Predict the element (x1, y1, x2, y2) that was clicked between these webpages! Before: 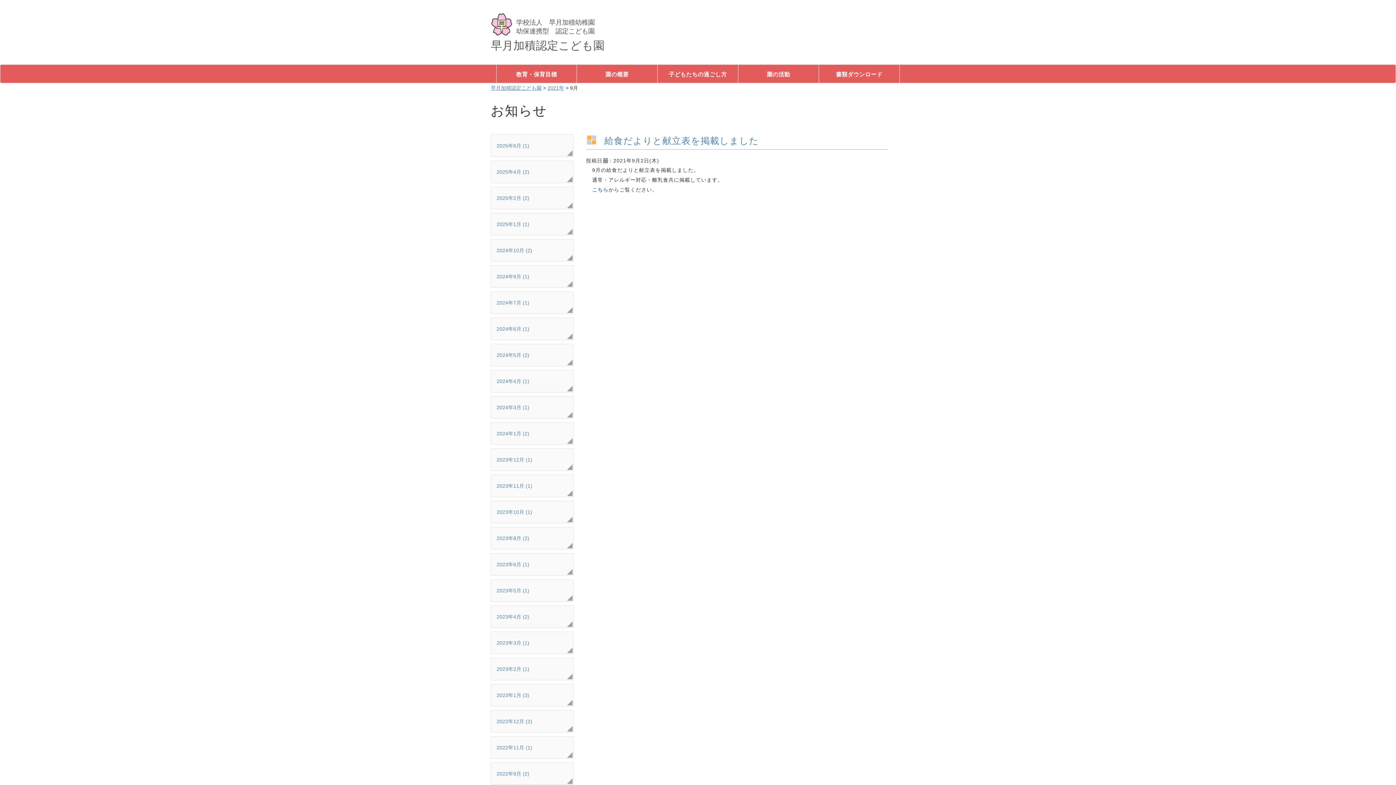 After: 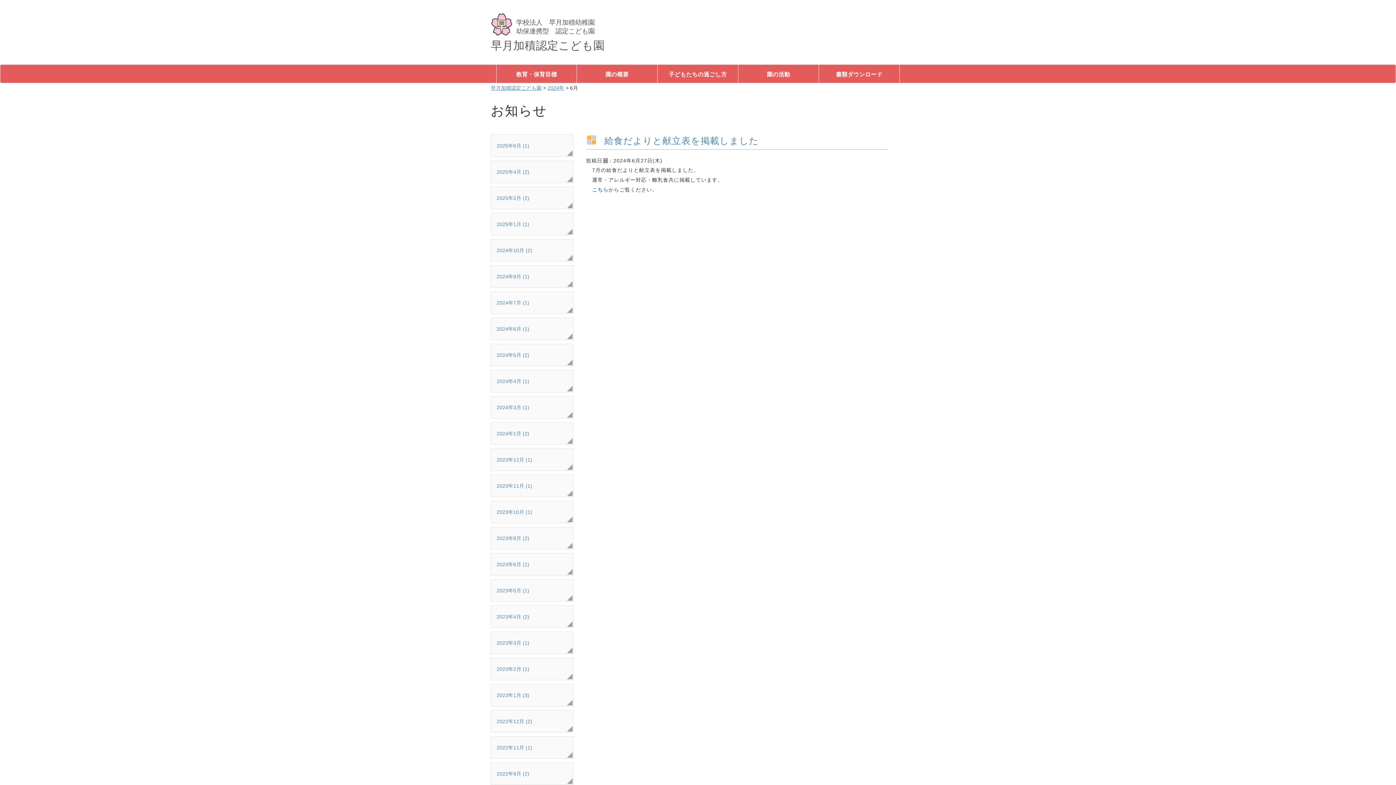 Action: bbox: (491, 318, 573, 340) label: 2024年6月 (1)